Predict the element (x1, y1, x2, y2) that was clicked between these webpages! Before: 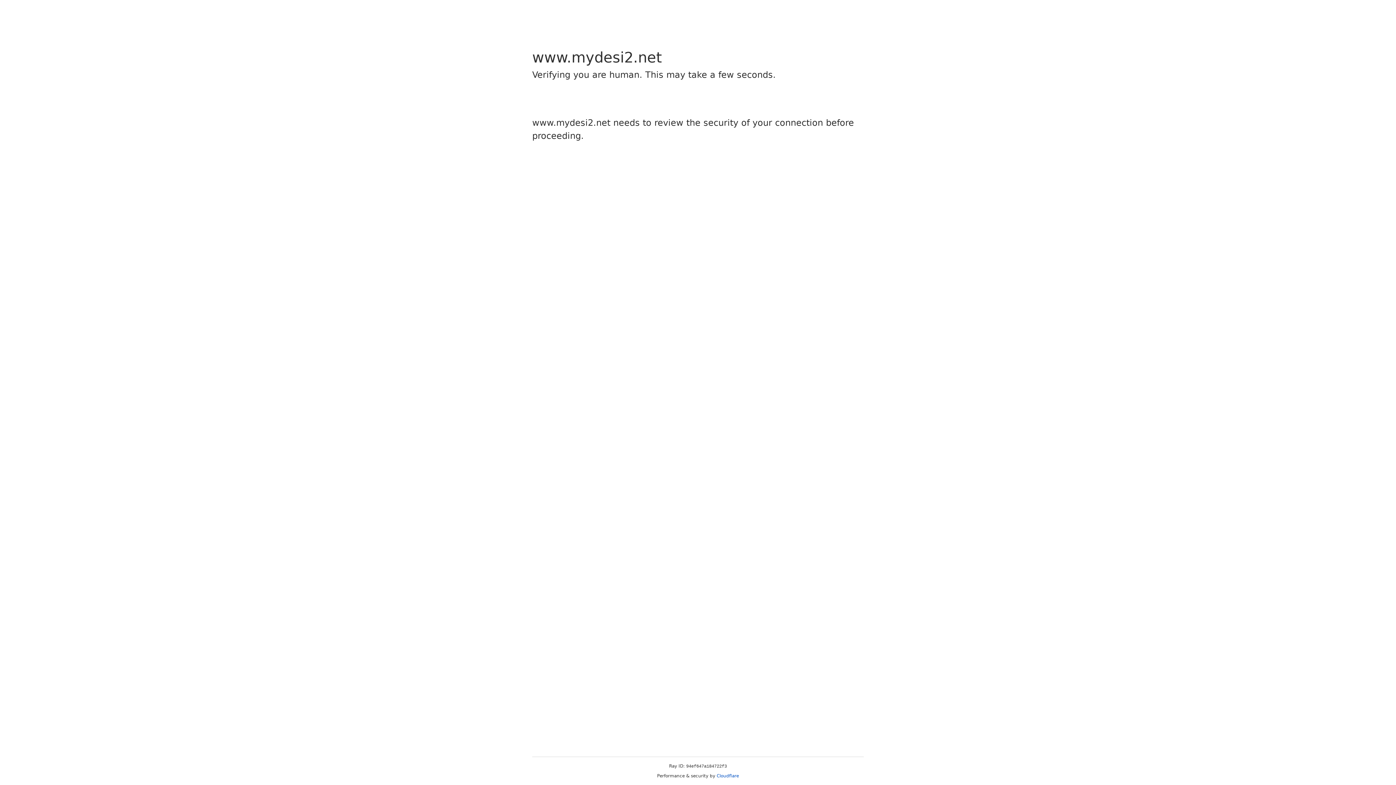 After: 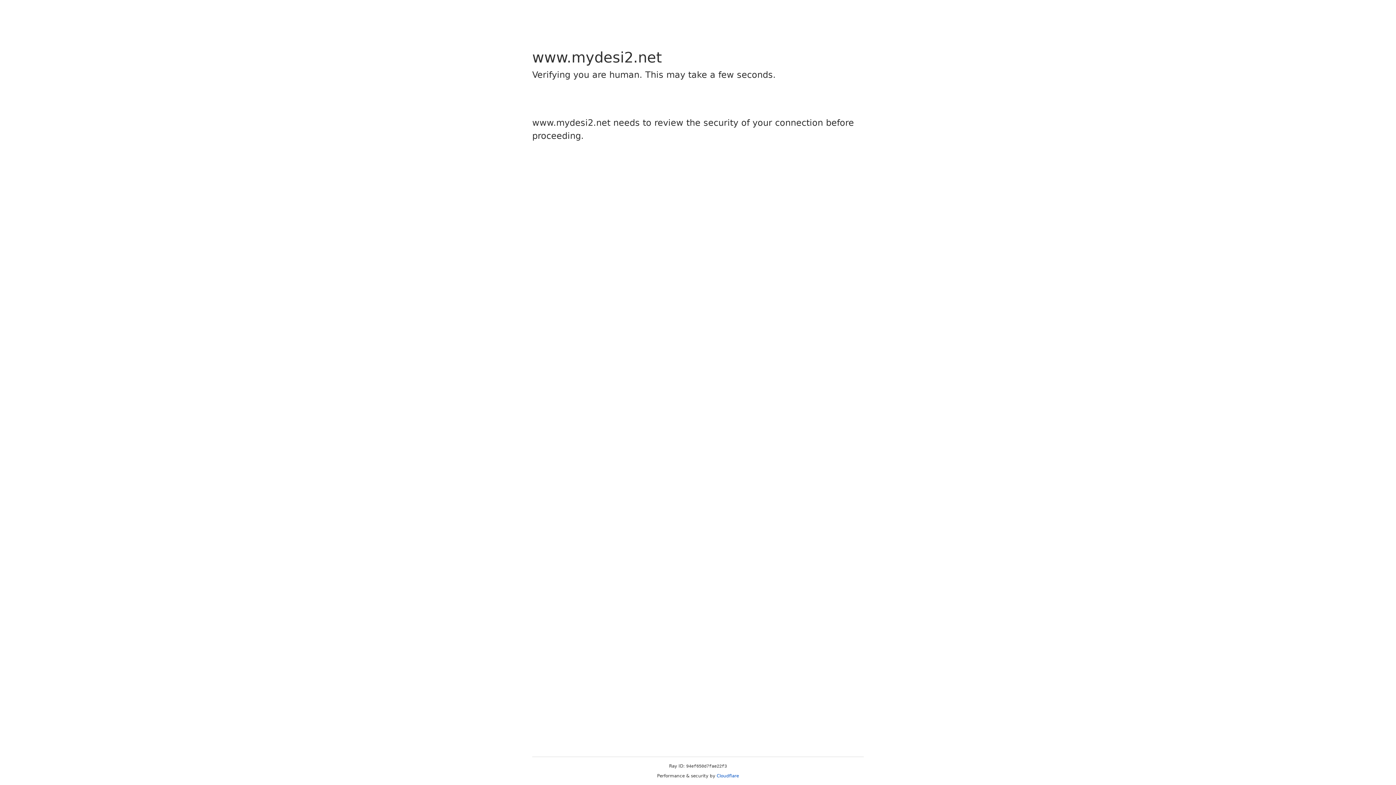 Action: label: Cloudflare bbox: (716, 773, 739, 778)